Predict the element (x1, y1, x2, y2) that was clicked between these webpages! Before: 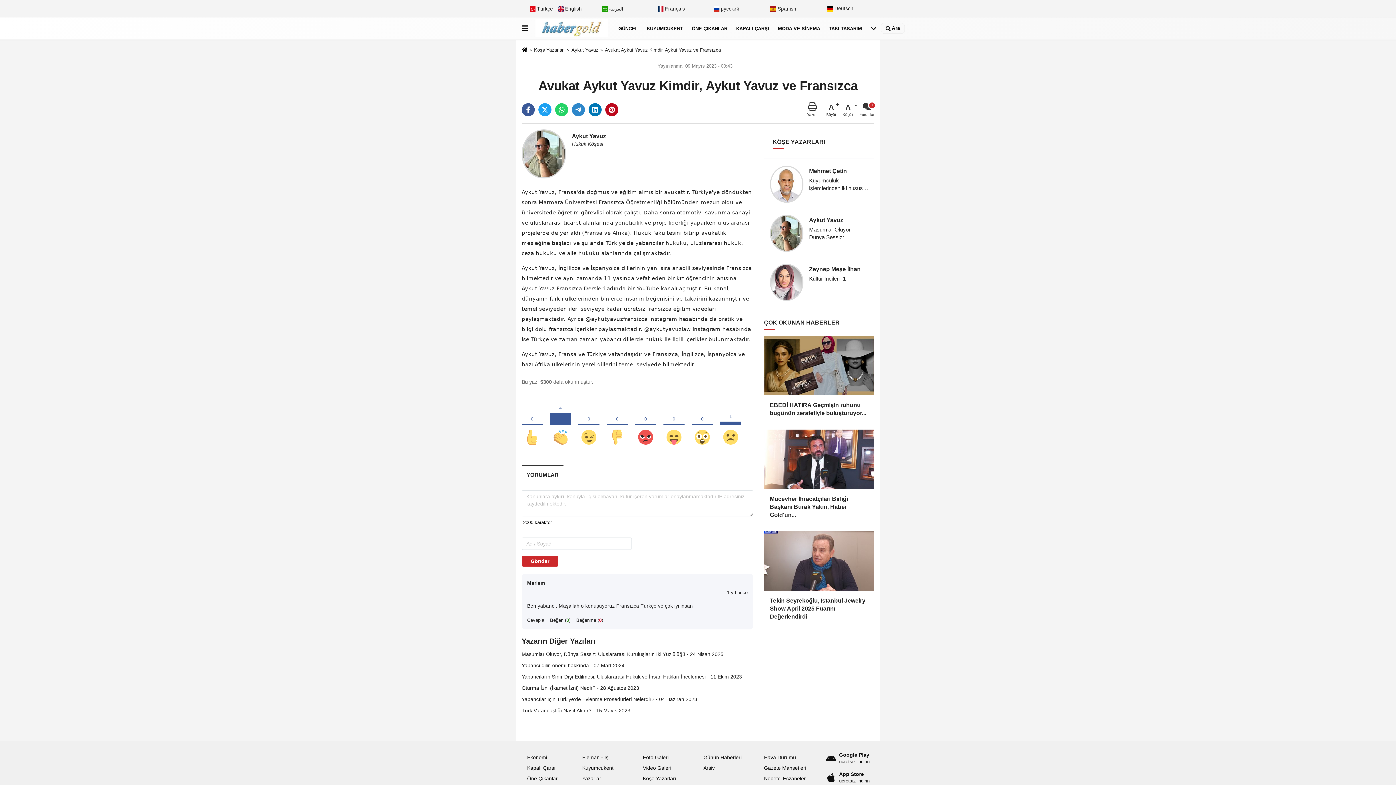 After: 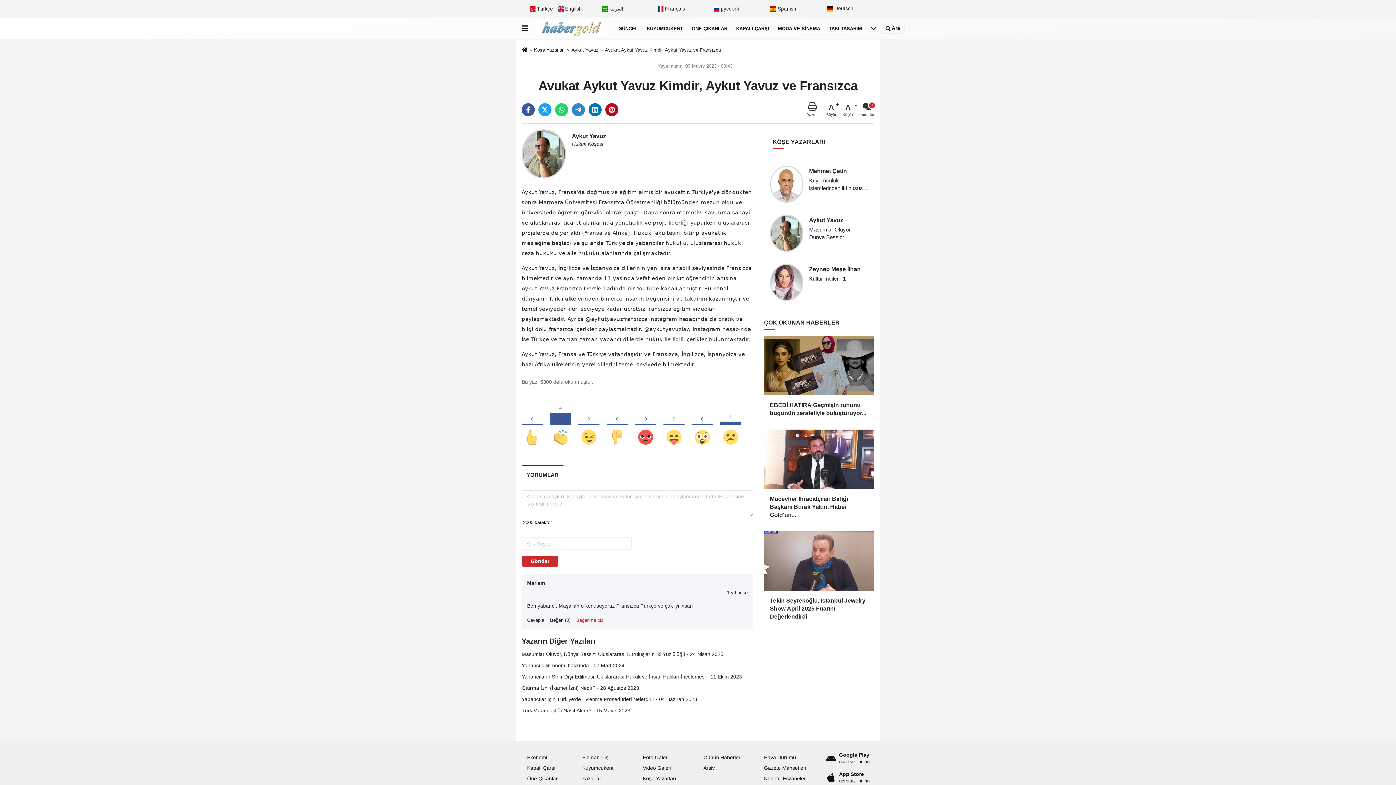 Action: label: Beğenme (0) bbox: (576, 617, 603, 623)